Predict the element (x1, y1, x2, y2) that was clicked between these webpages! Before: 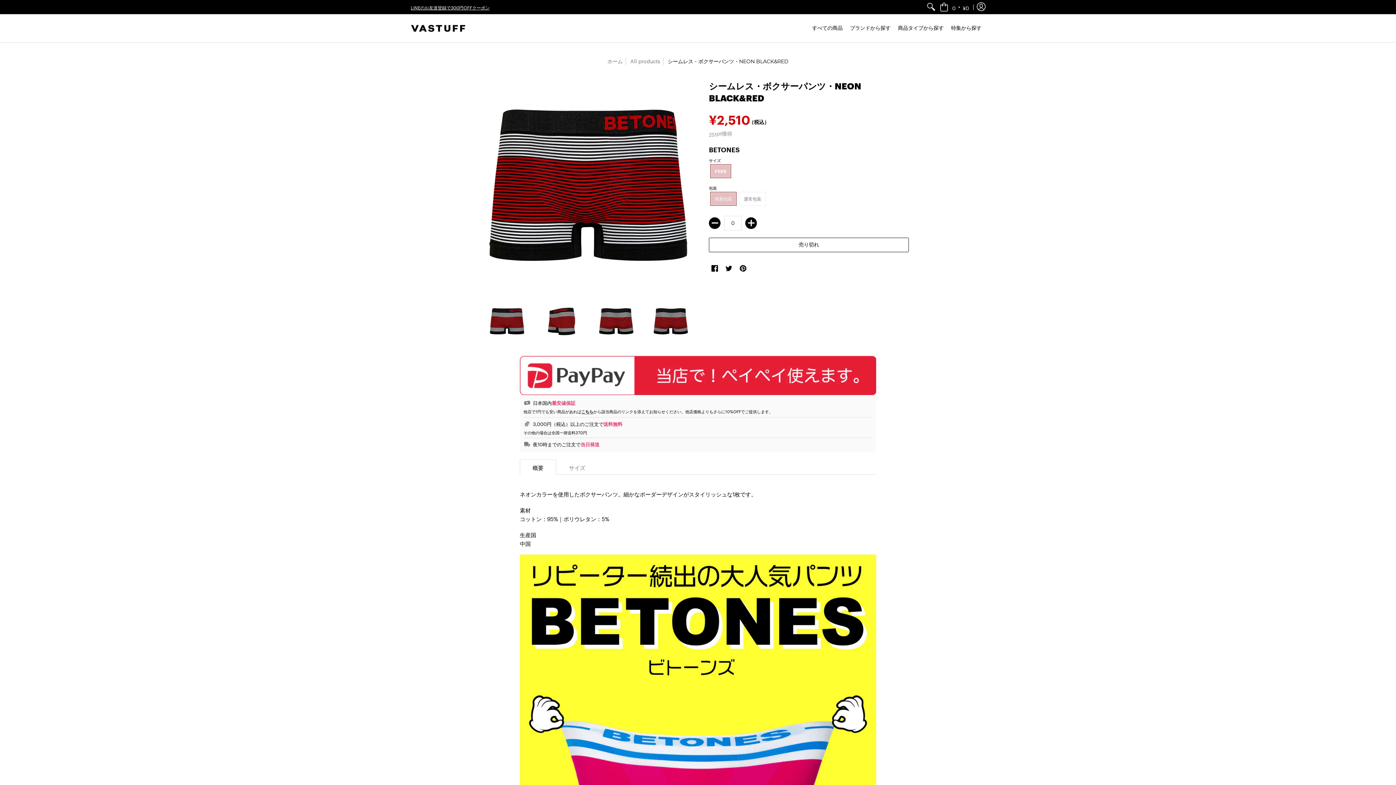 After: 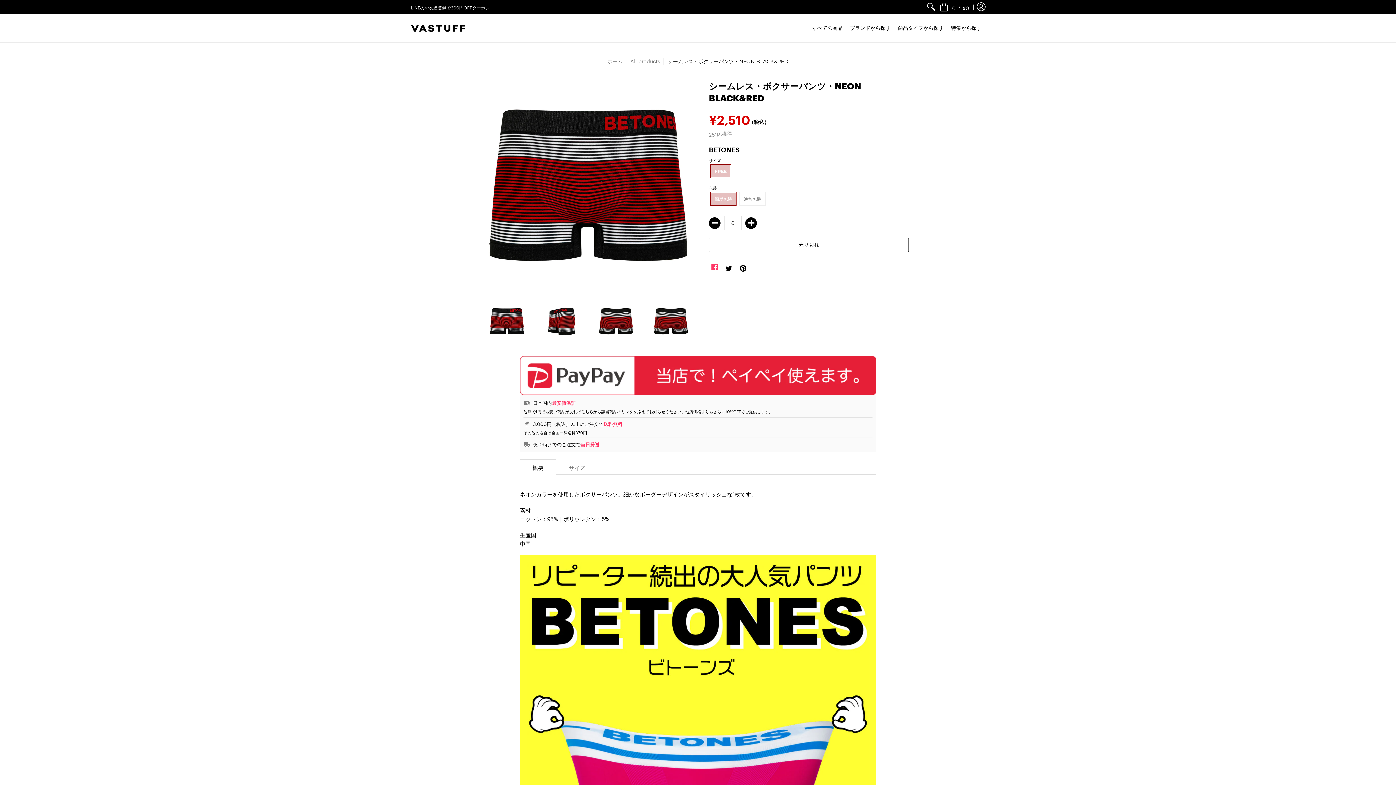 Action: bbox: (711, 262, 718, 272) label: Facebook